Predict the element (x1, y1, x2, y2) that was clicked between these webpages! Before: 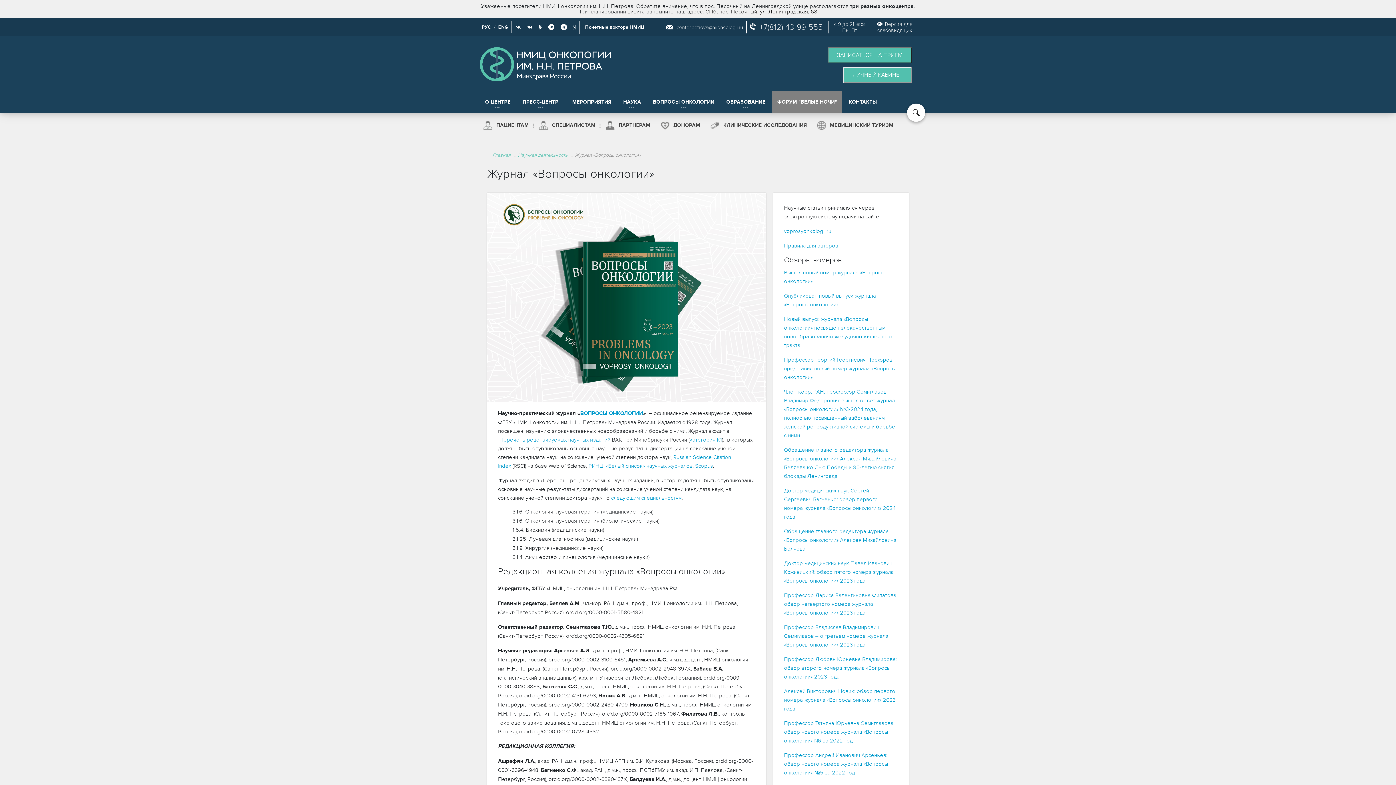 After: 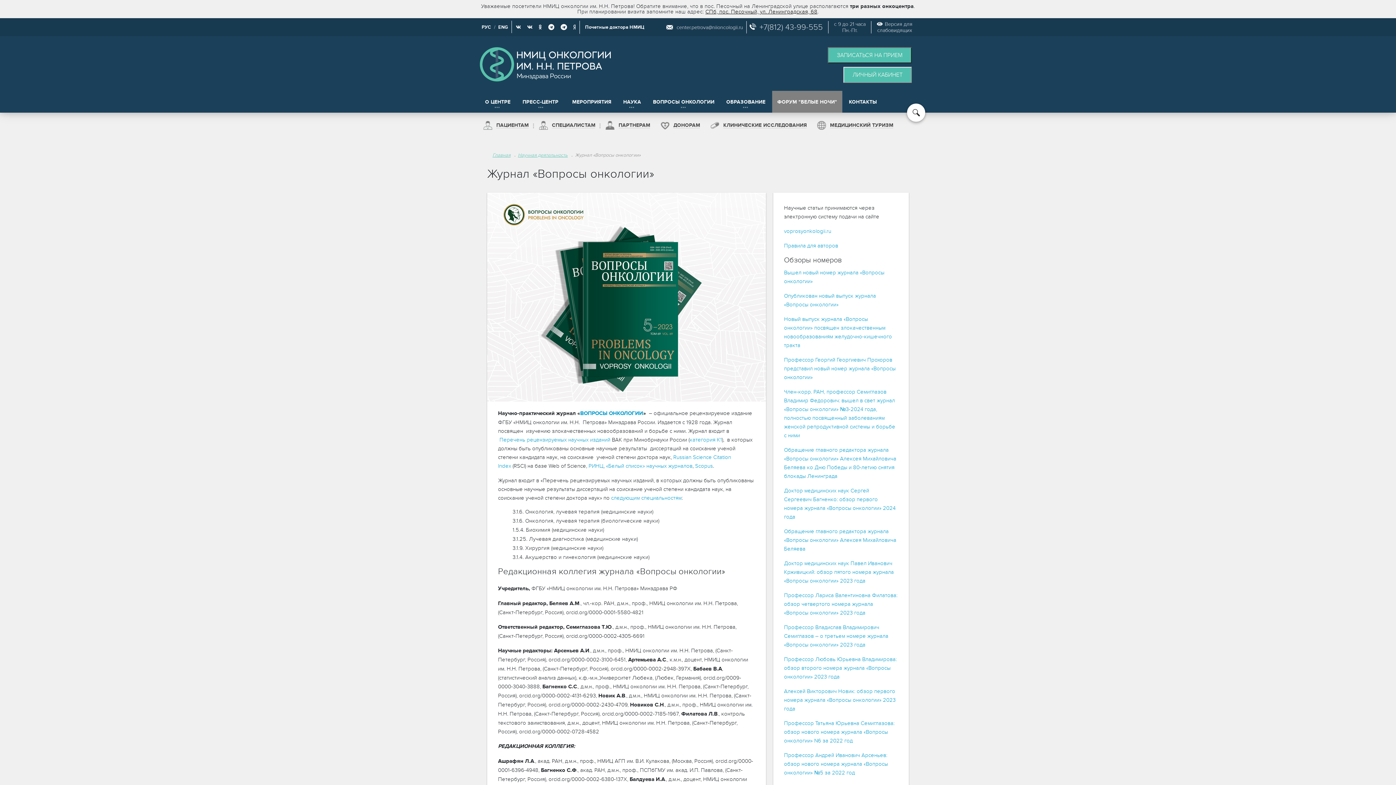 Action: label: +7(812) 43-99-555 bbox: (759, 22, 823, 32)